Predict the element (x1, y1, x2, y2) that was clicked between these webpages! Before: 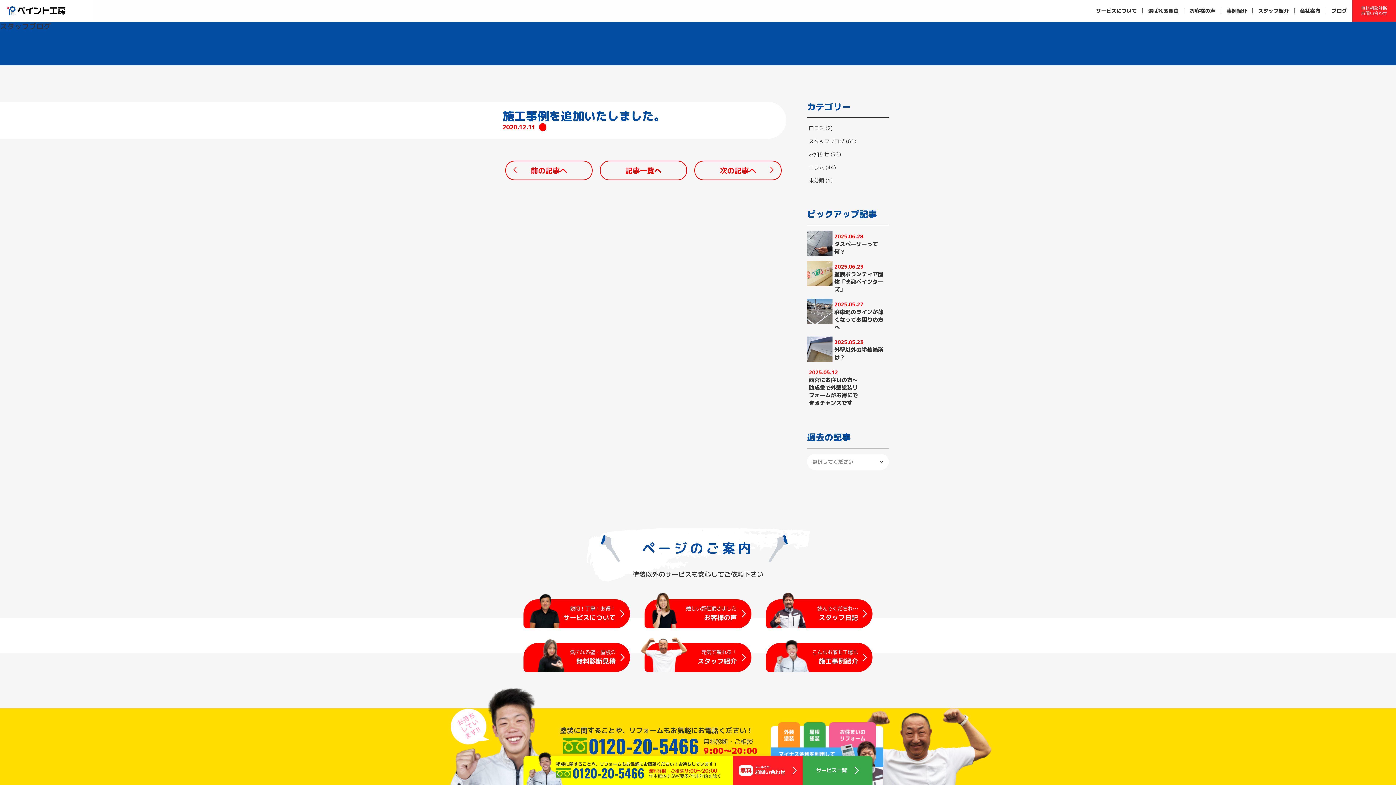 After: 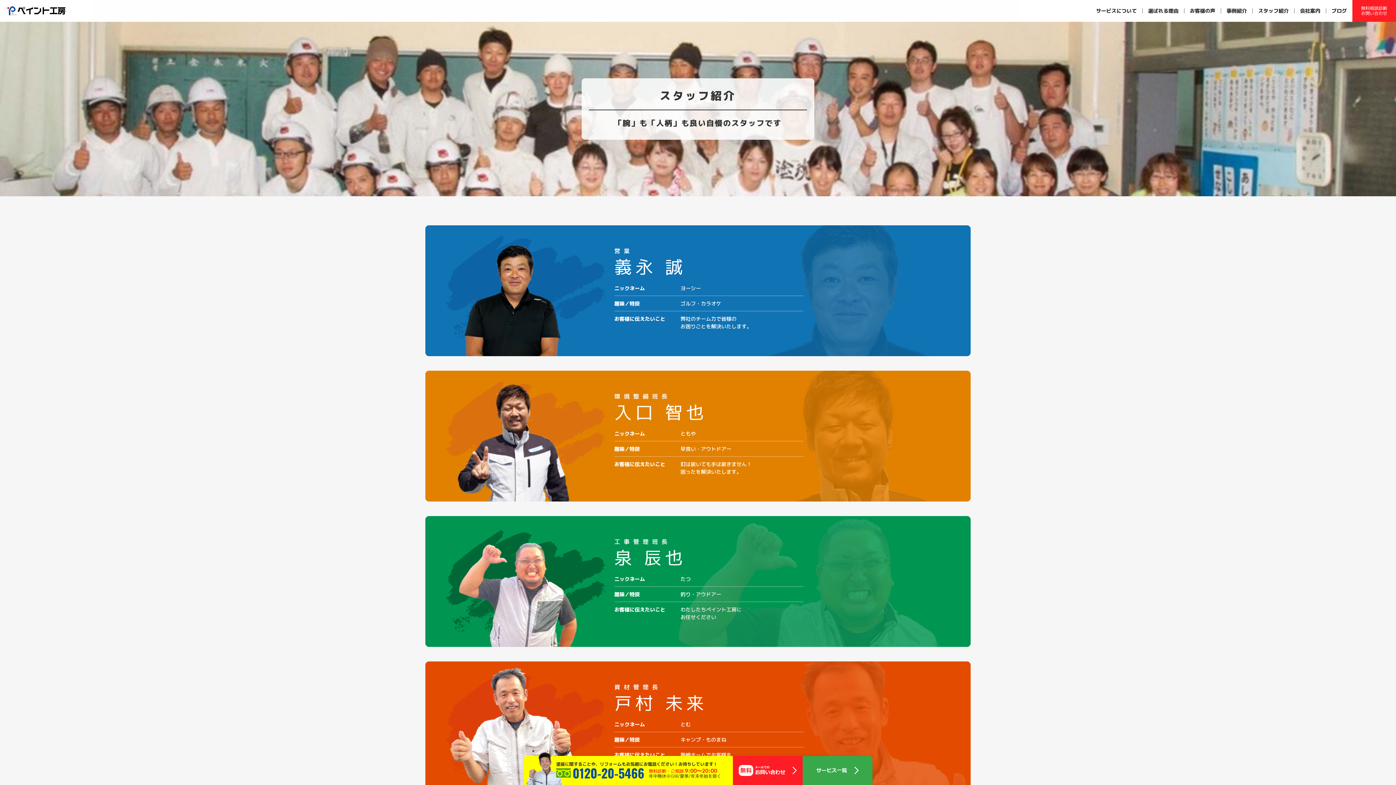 Action: bbox: (644, 643, 751, 672) label: 元気で頼れる！
スタッフ紹介